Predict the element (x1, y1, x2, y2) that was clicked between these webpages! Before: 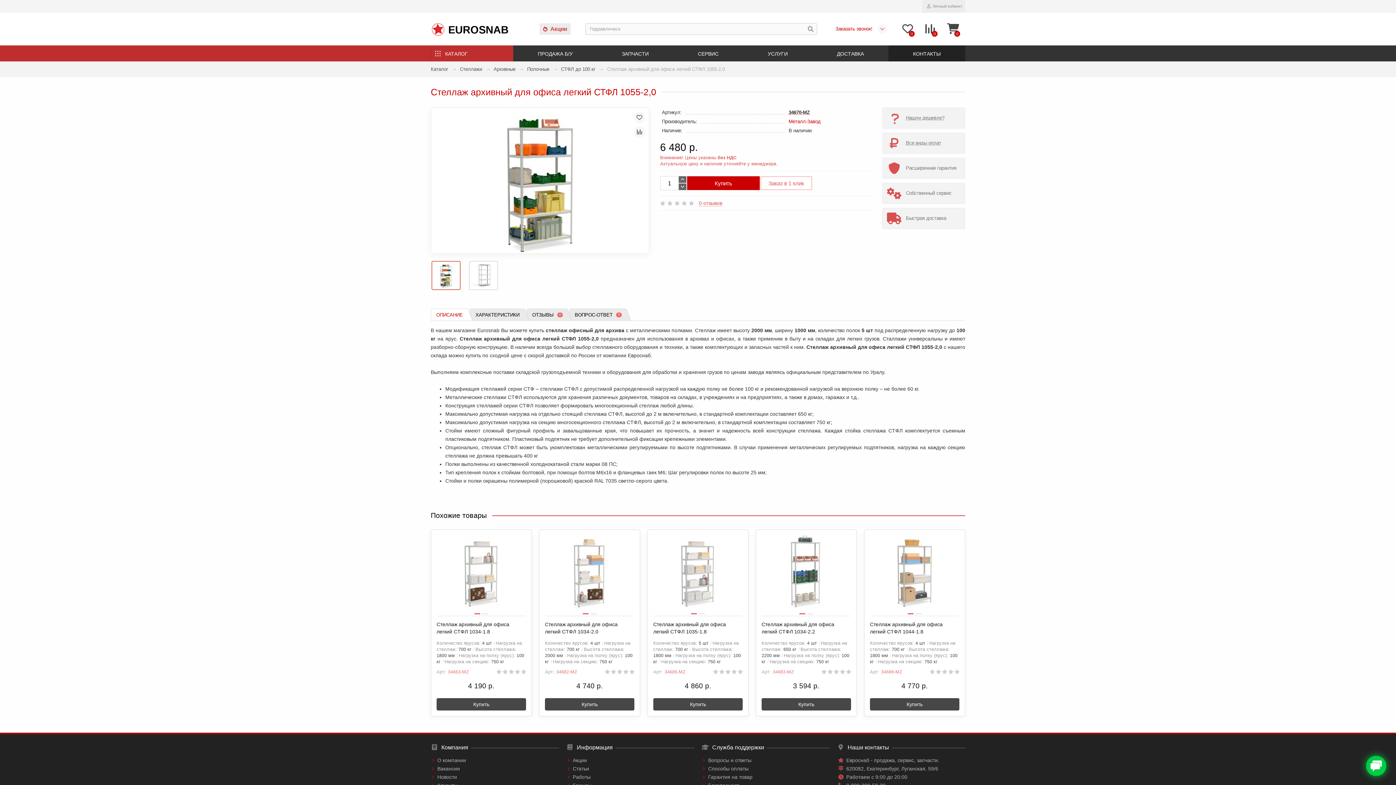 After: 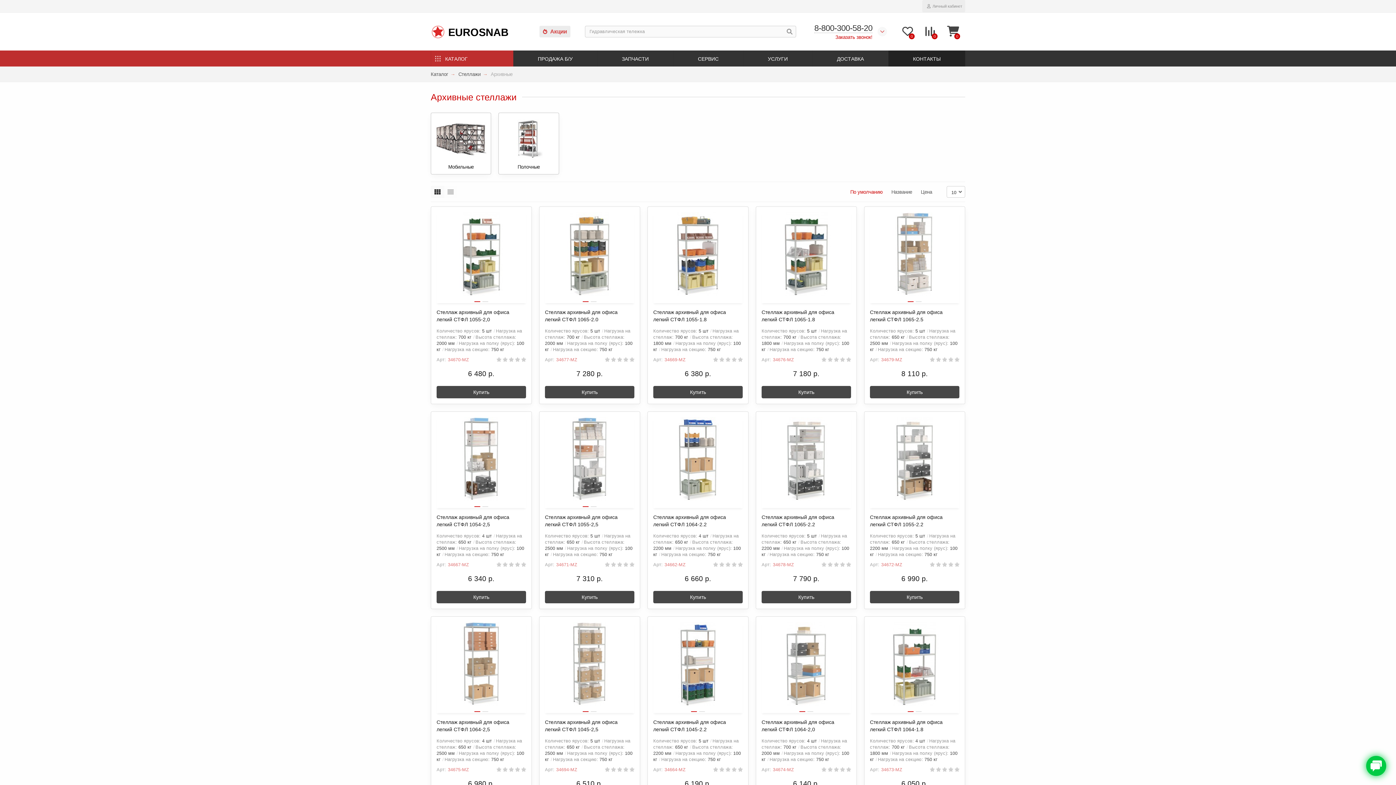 Action: label: Архивные bbox: (493, 66, 515, 72)